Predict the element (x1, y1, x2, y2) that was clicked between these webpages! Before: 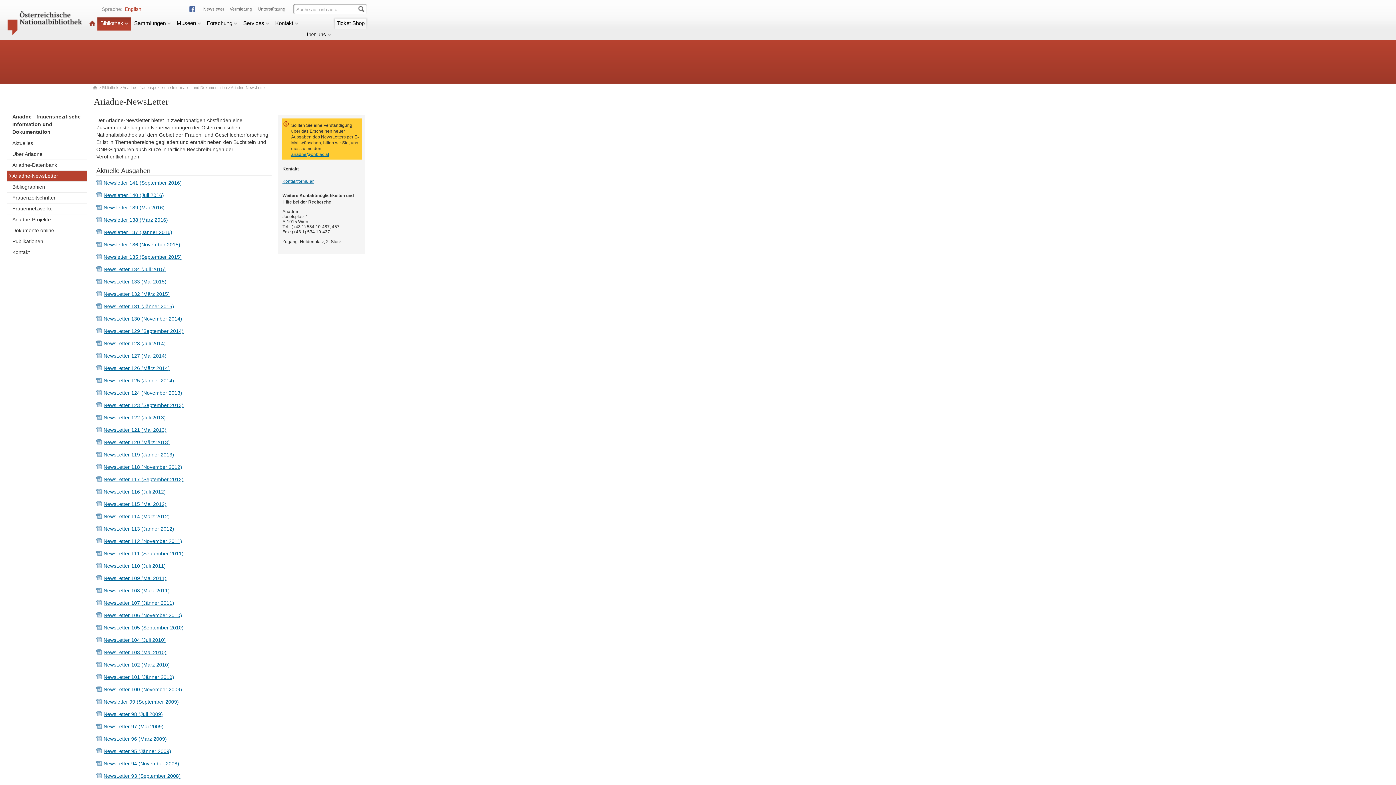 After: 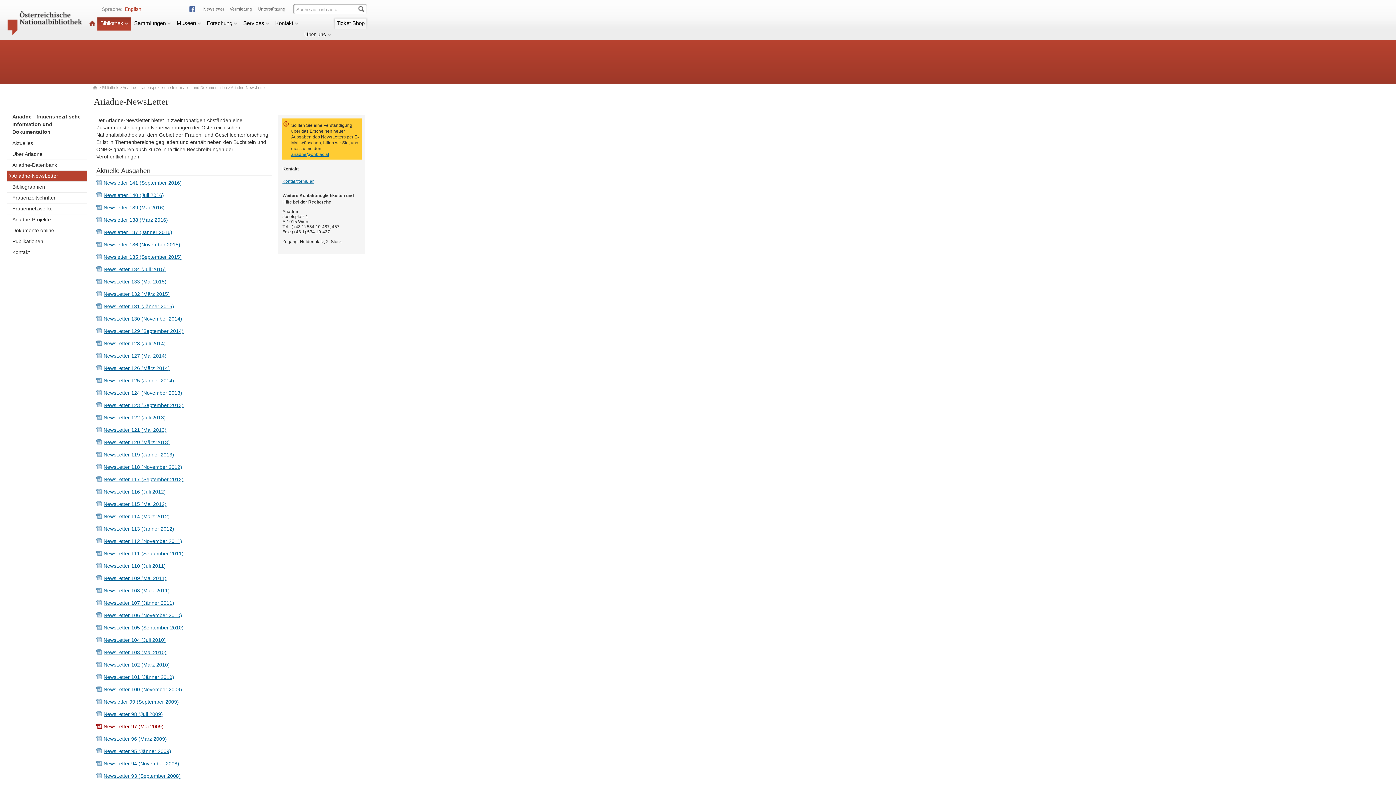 Action: label: NewsLetter 97 (Mai 2009) bbox: (96, 724, 163, 729)